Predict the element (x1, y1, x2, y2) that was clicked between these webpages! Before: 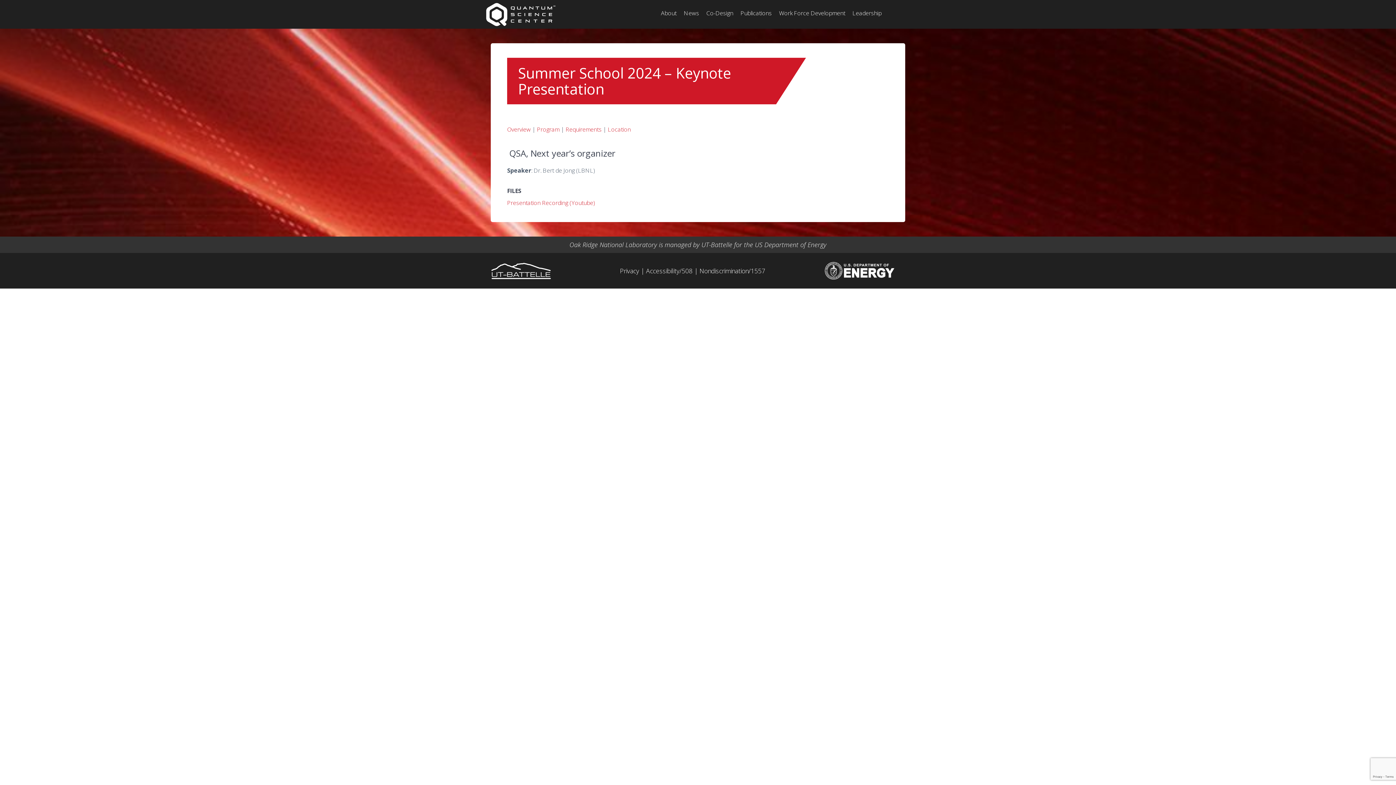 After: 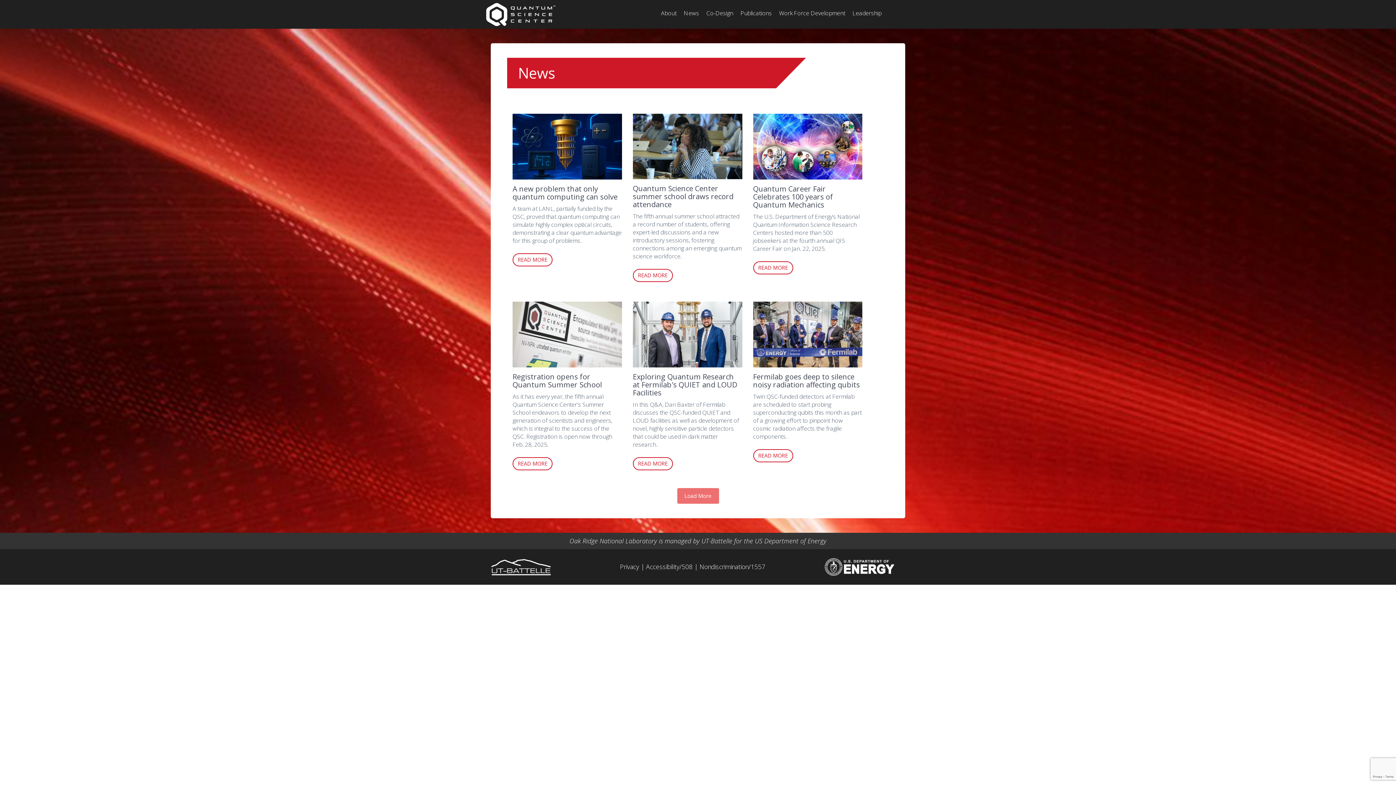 Action: label: News bbox: (684, 9, 699, 17)